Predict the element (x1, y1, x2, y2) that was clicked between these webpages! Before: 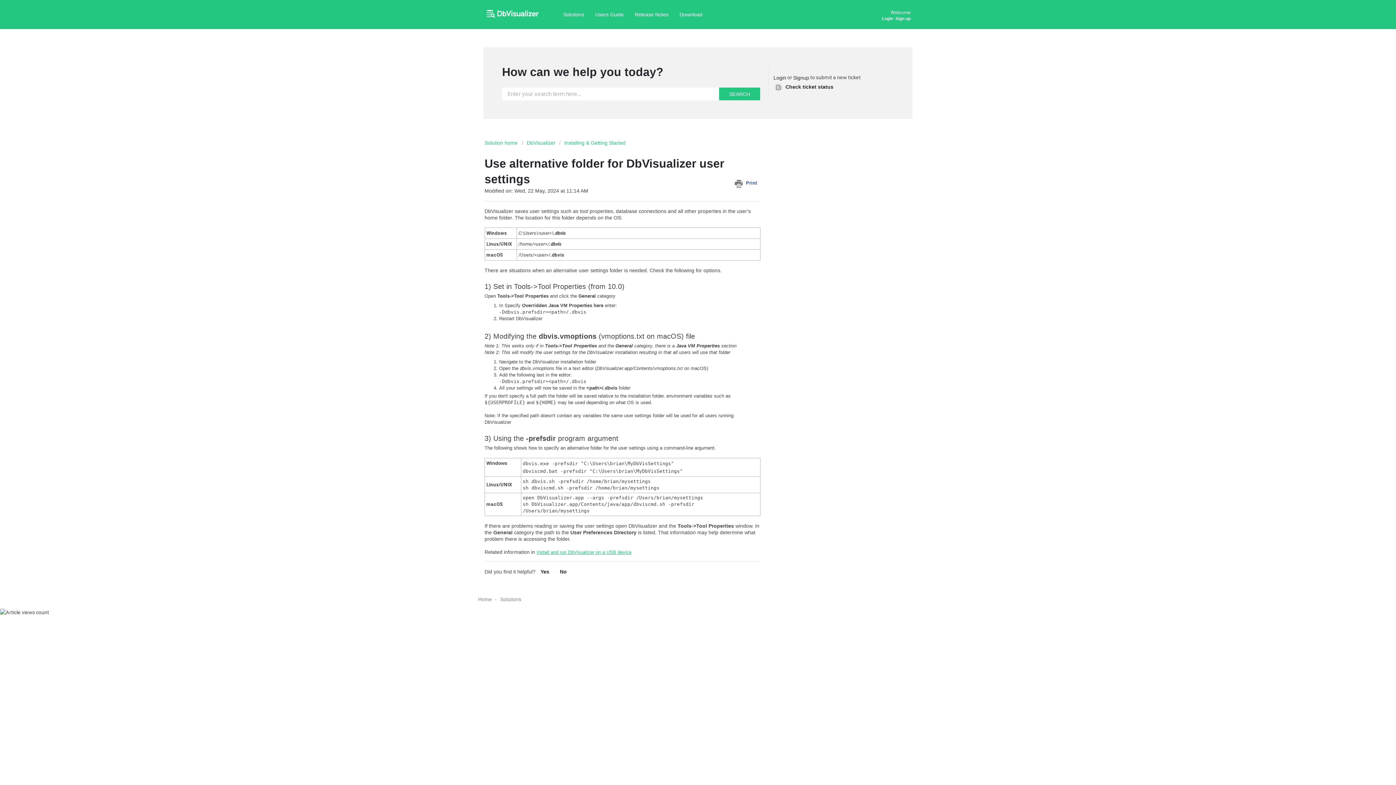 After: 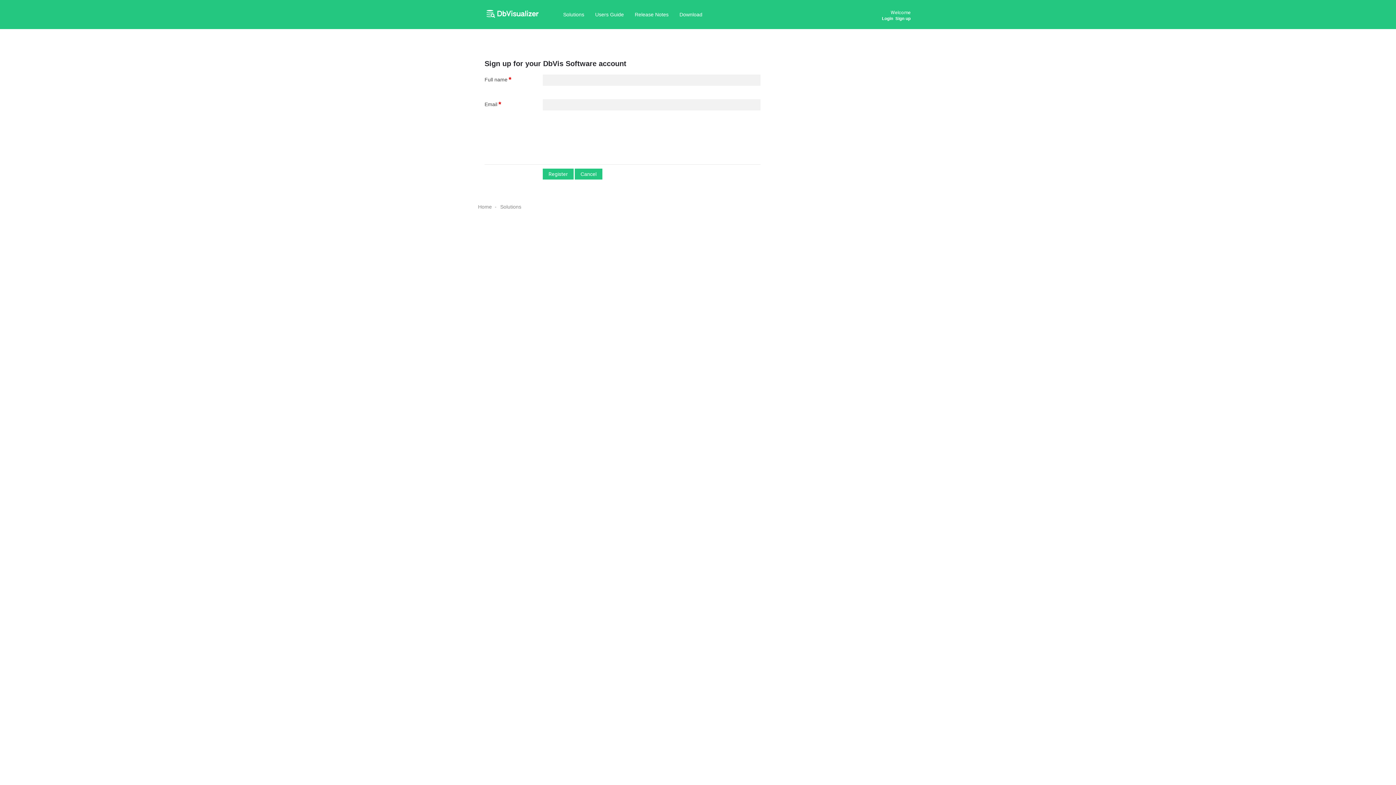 Action: label: Signup bbox: (793, 74, 809, 81)